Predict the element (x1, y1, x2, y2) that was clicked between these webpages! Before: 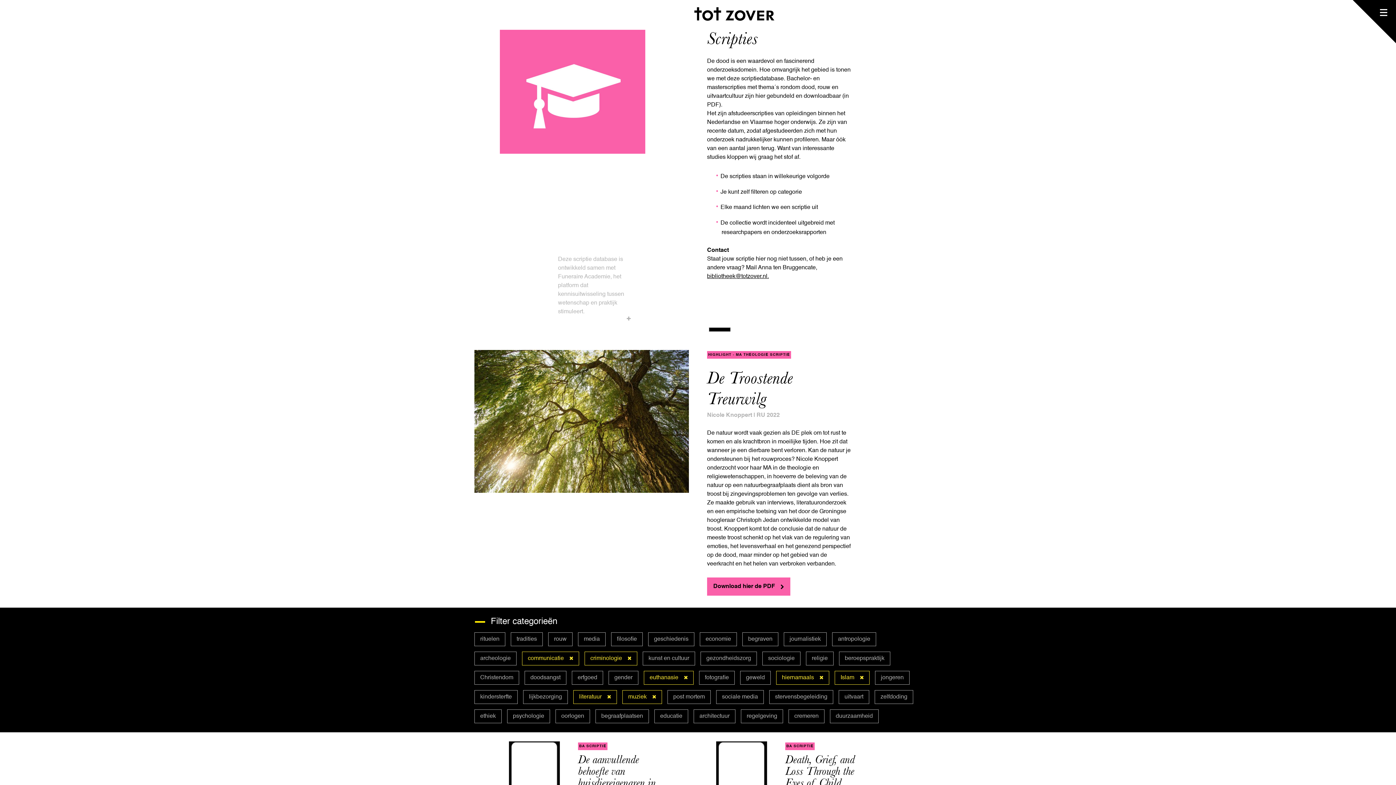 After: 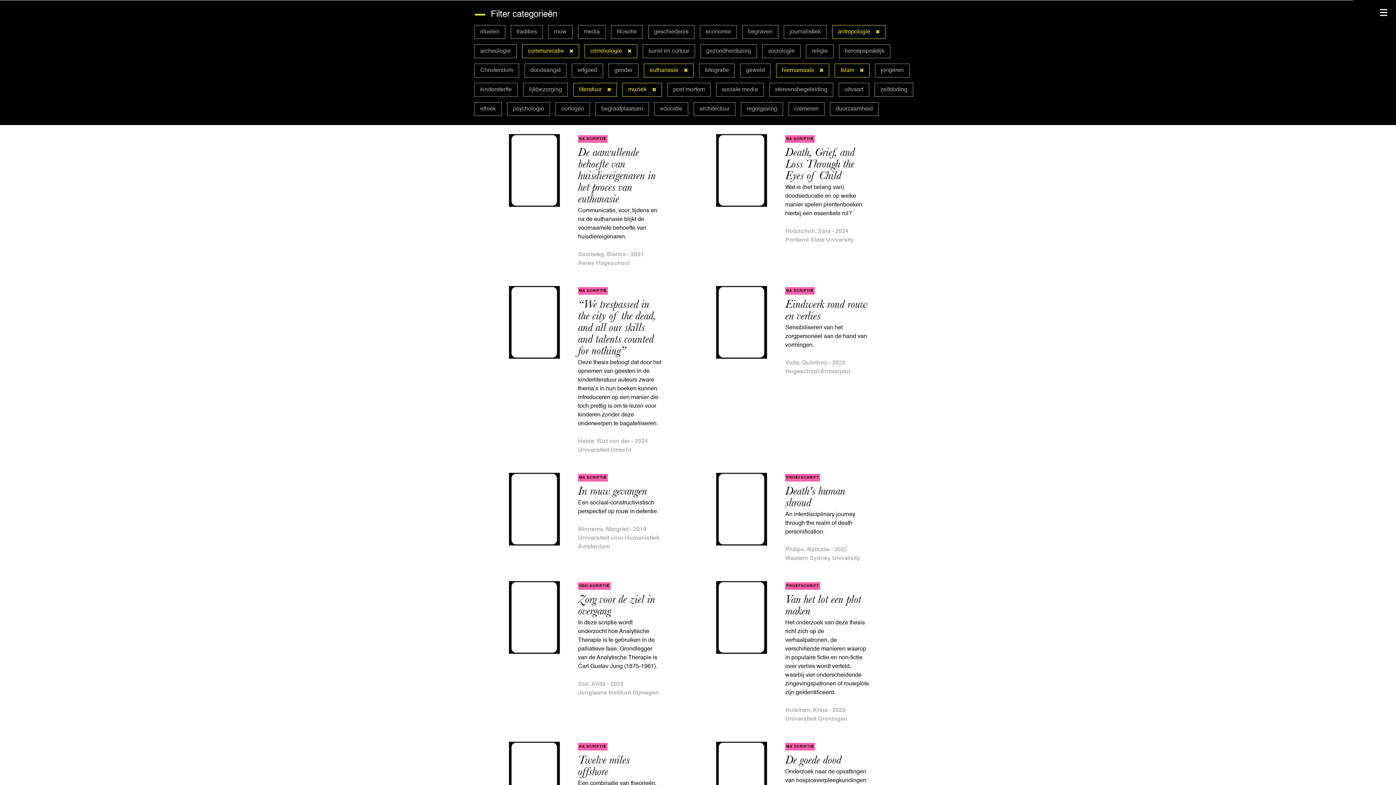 Action: bbox: (832, 632, 876, 646) label: antropologie